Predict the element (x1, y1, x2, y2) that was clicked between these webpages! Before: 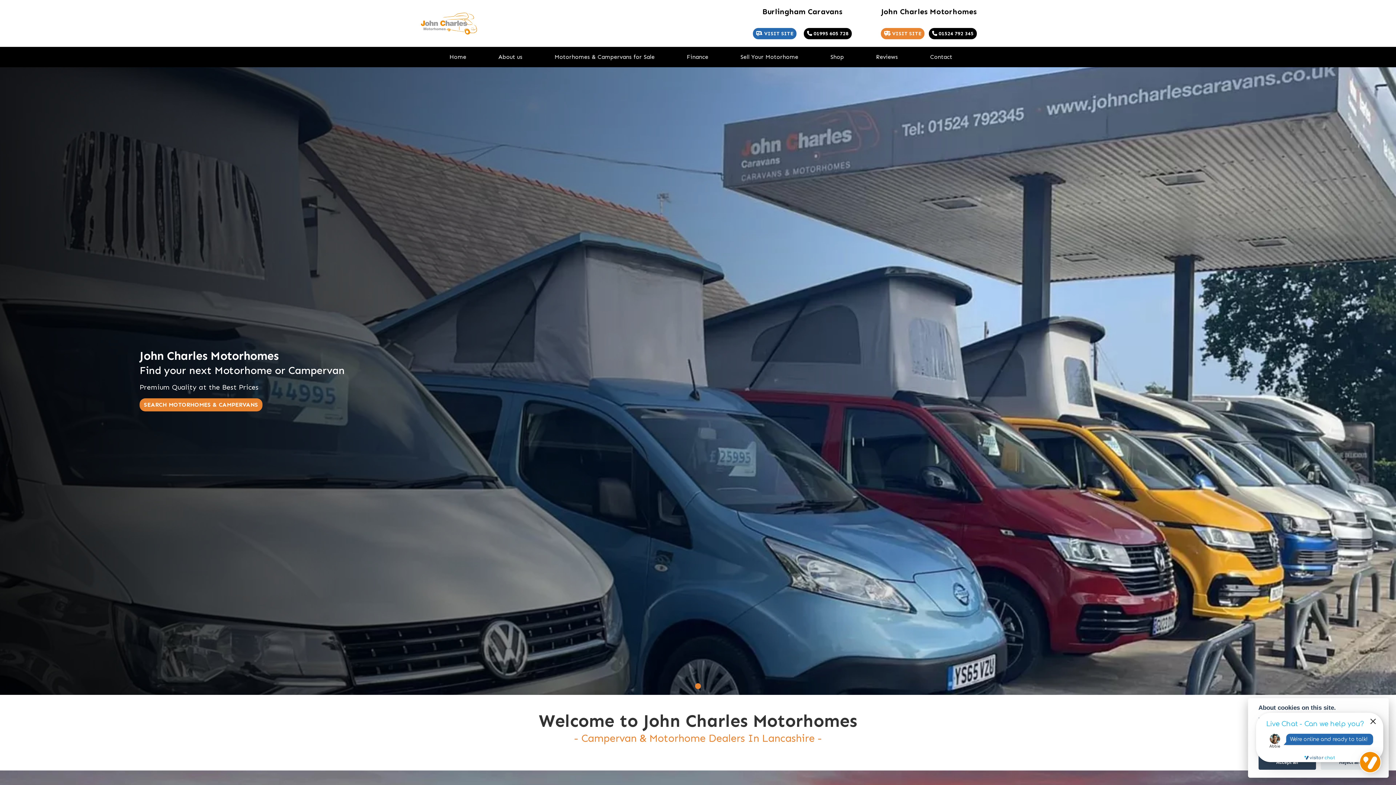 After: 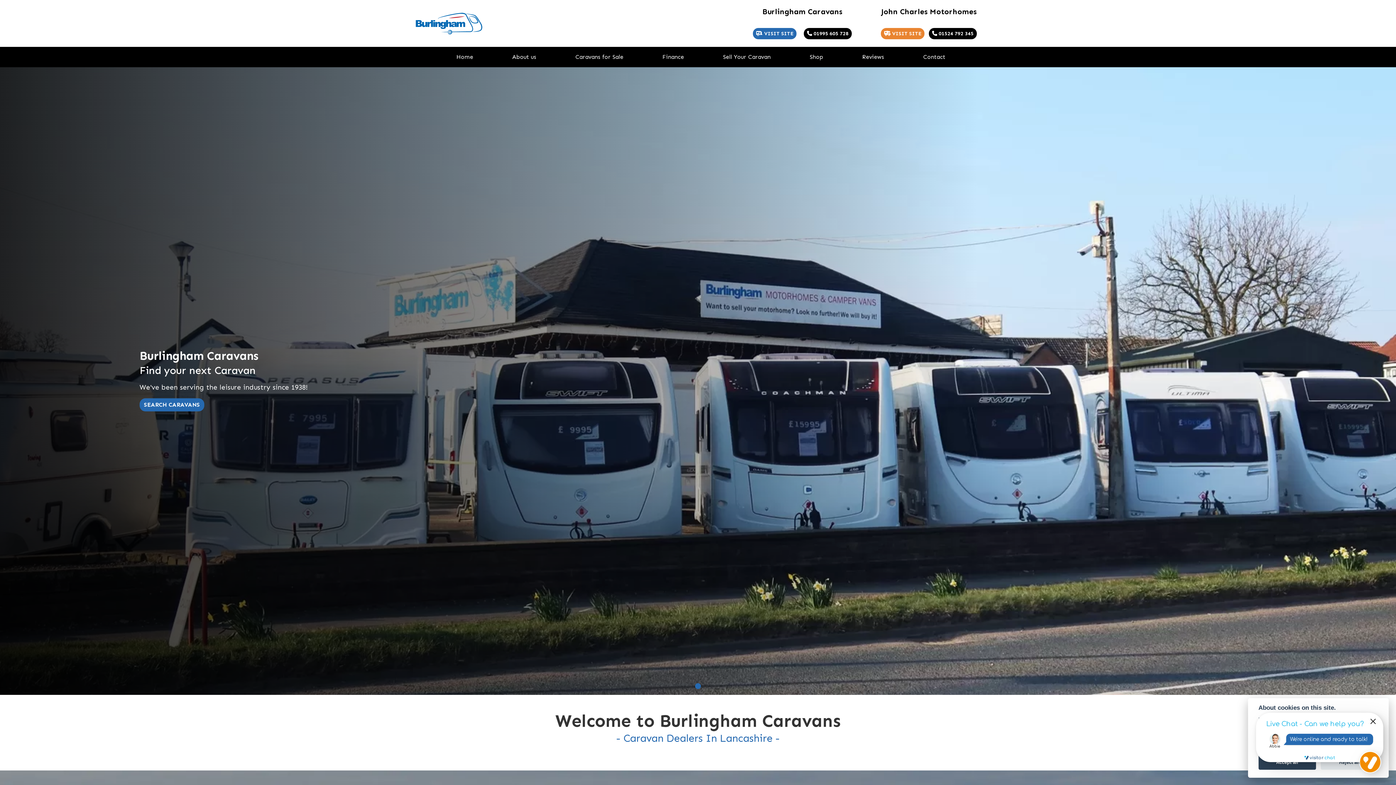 Action: bbox: (753, 27, 796, 39) label: VISIT SITE